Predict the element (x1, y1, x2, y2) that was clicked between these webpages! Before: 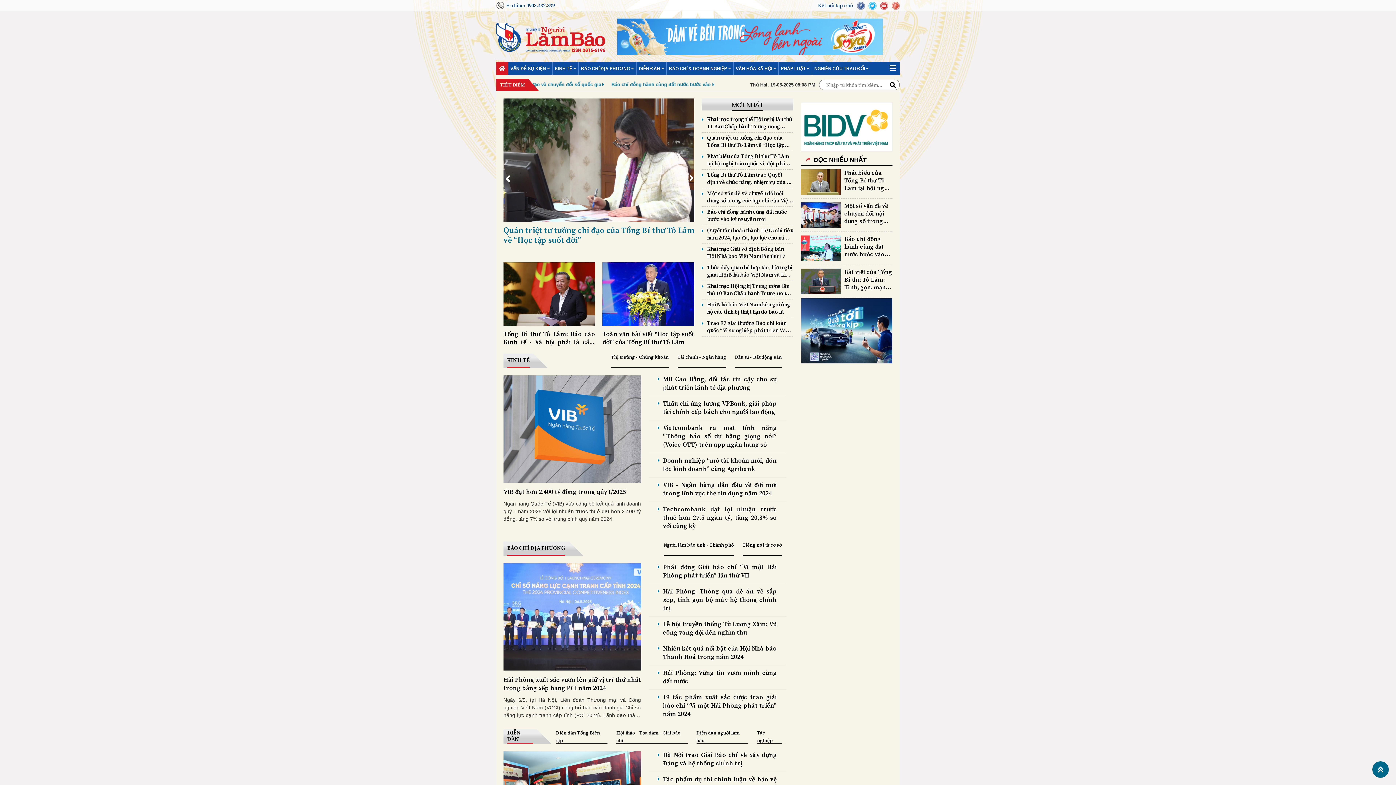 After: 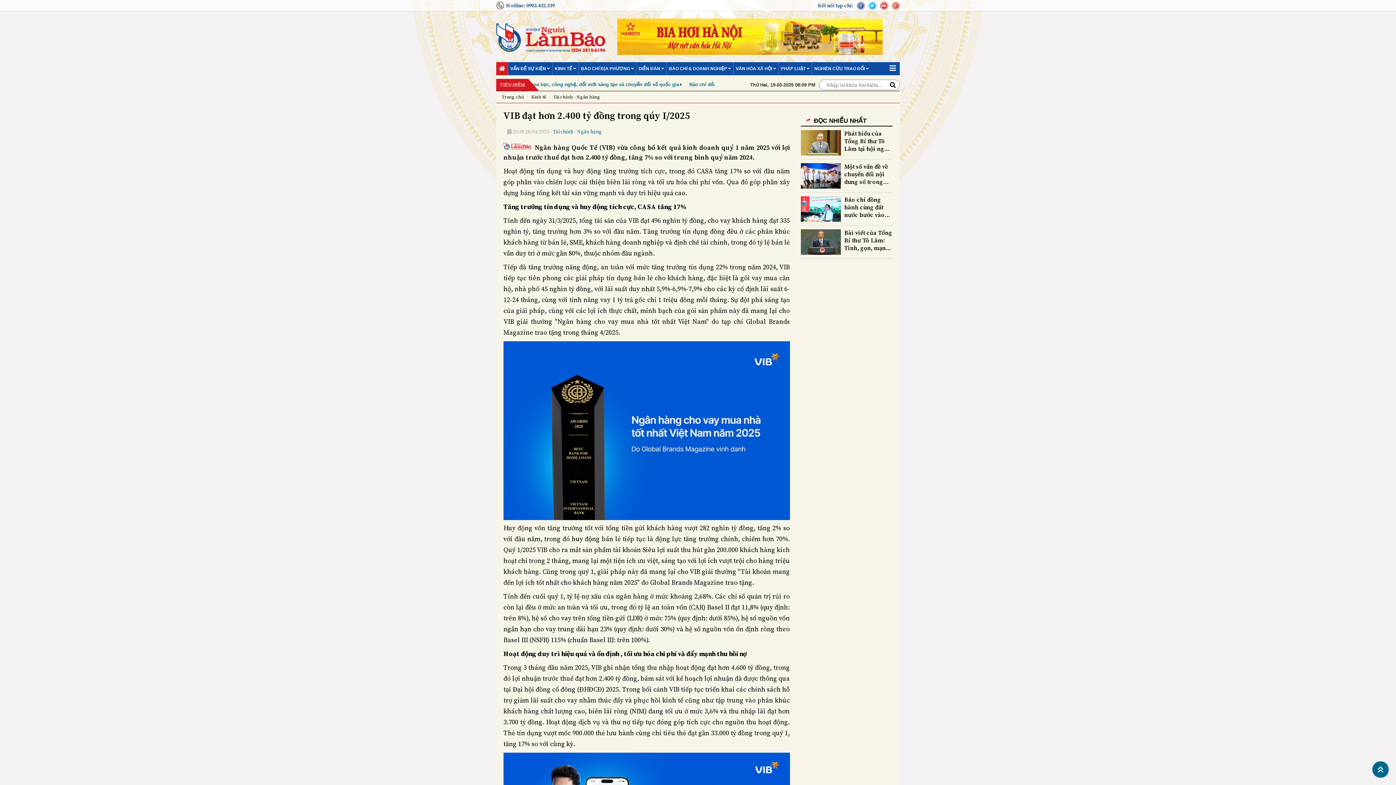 Action: bbox: (503, 425, 641, 432)